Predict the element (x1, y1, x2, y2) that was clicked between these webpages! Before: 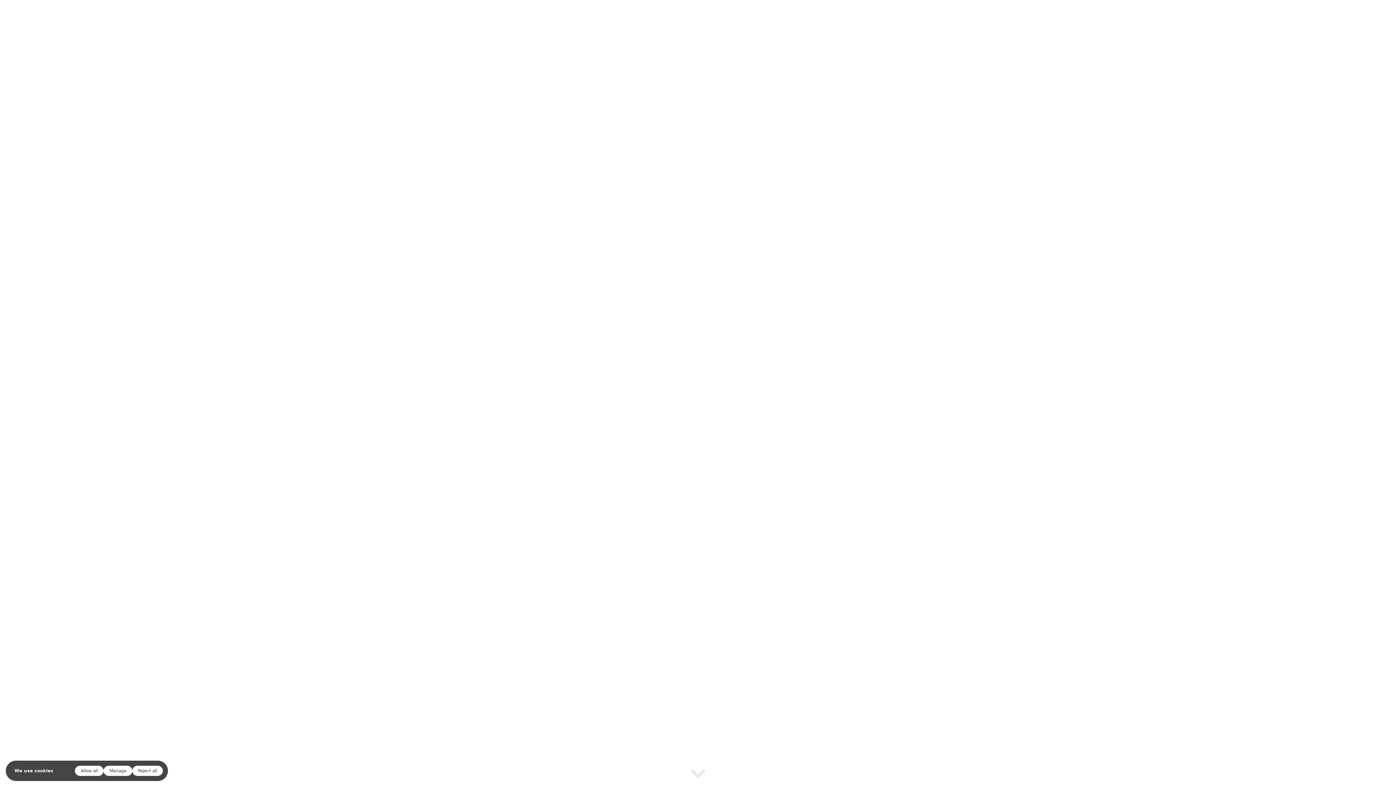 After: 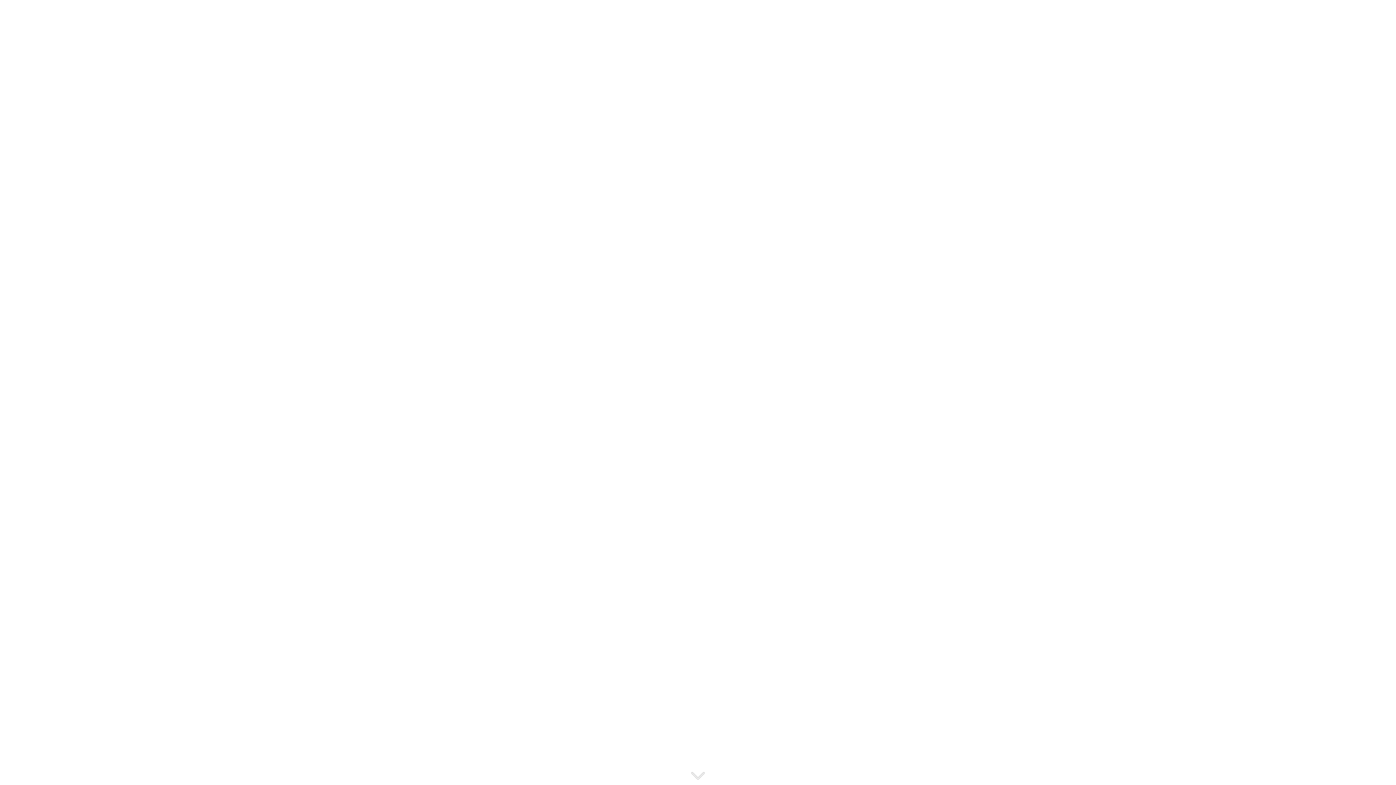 Action: bbox: (74, 766, 103, 776) label: Allow all